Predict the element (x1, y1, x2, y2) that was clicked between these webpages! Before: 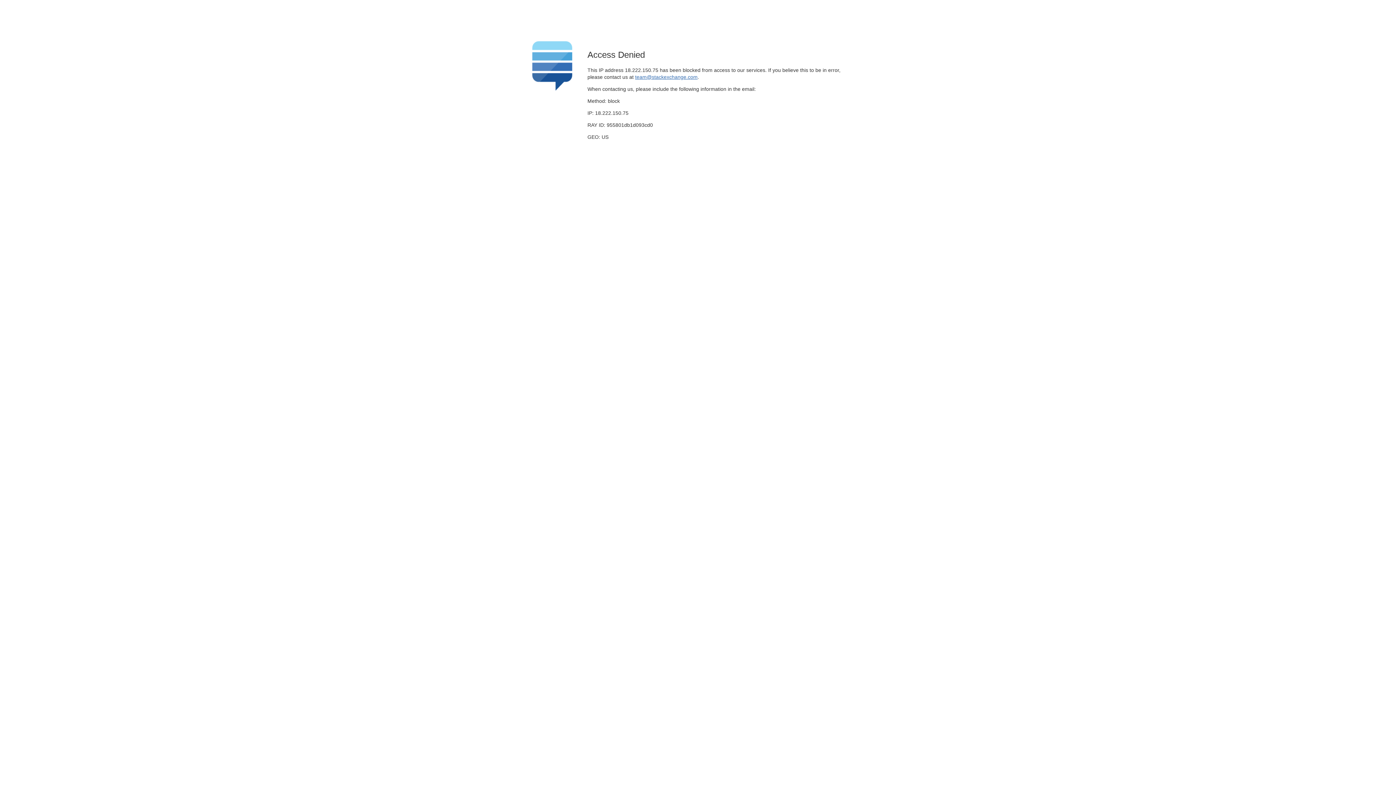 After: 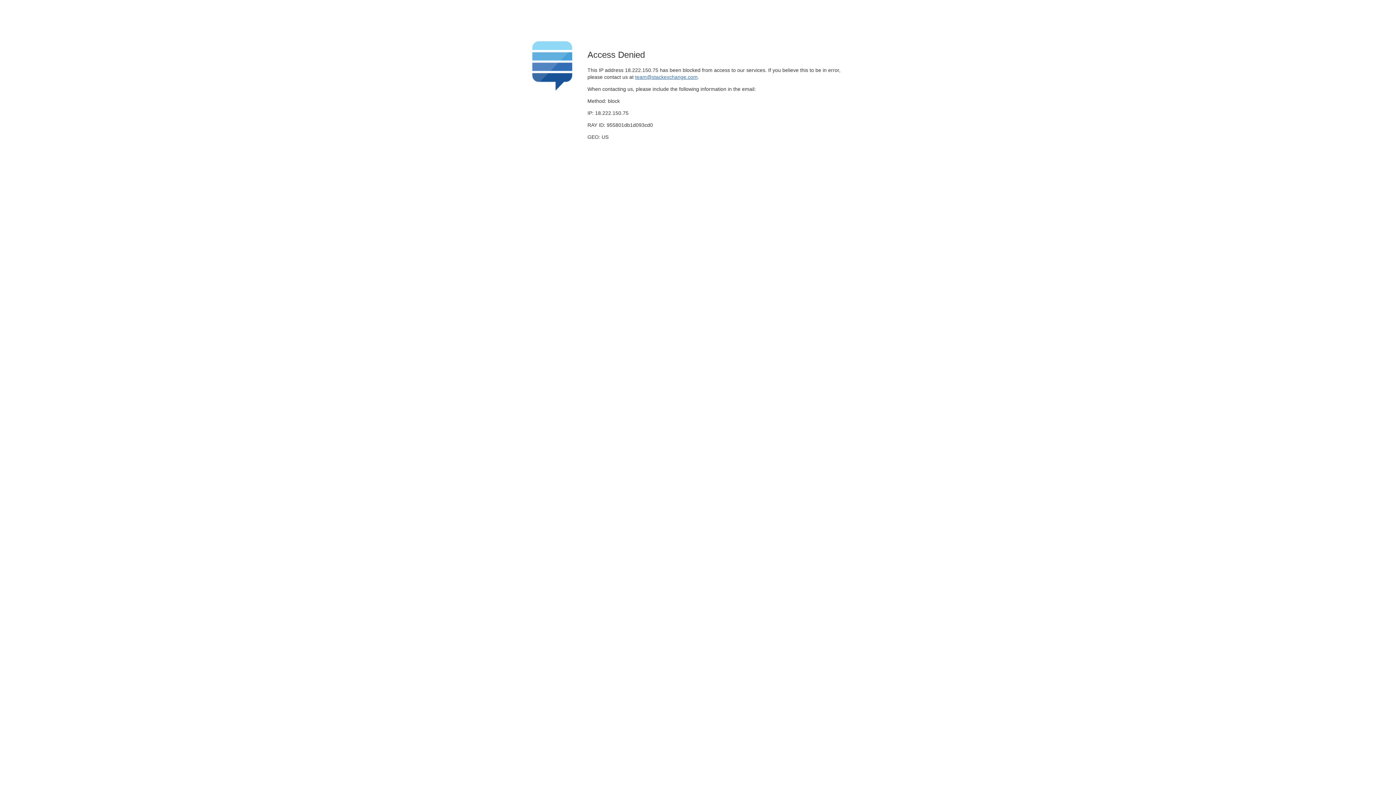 Action: label: team@stackexchange.com bbox: (635, 74, 697, 79)